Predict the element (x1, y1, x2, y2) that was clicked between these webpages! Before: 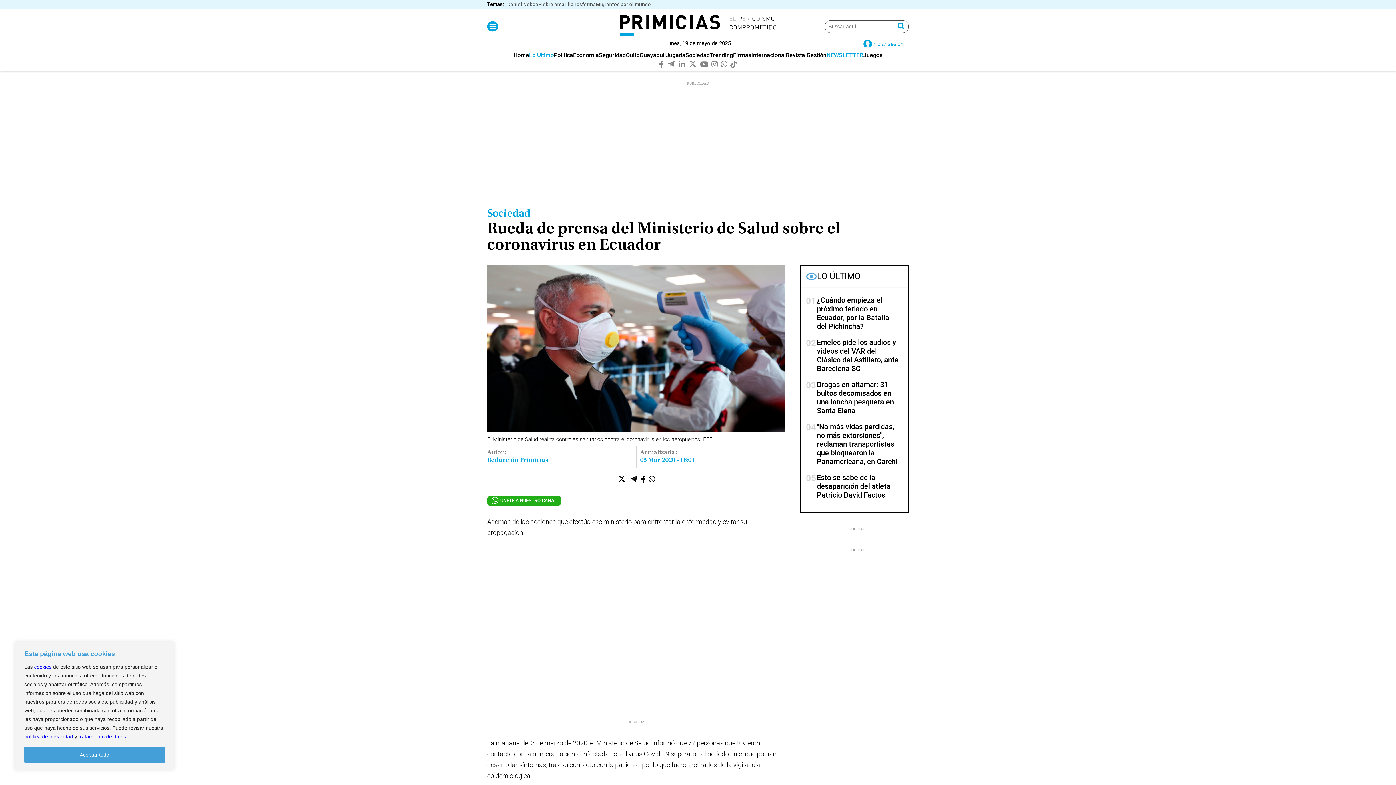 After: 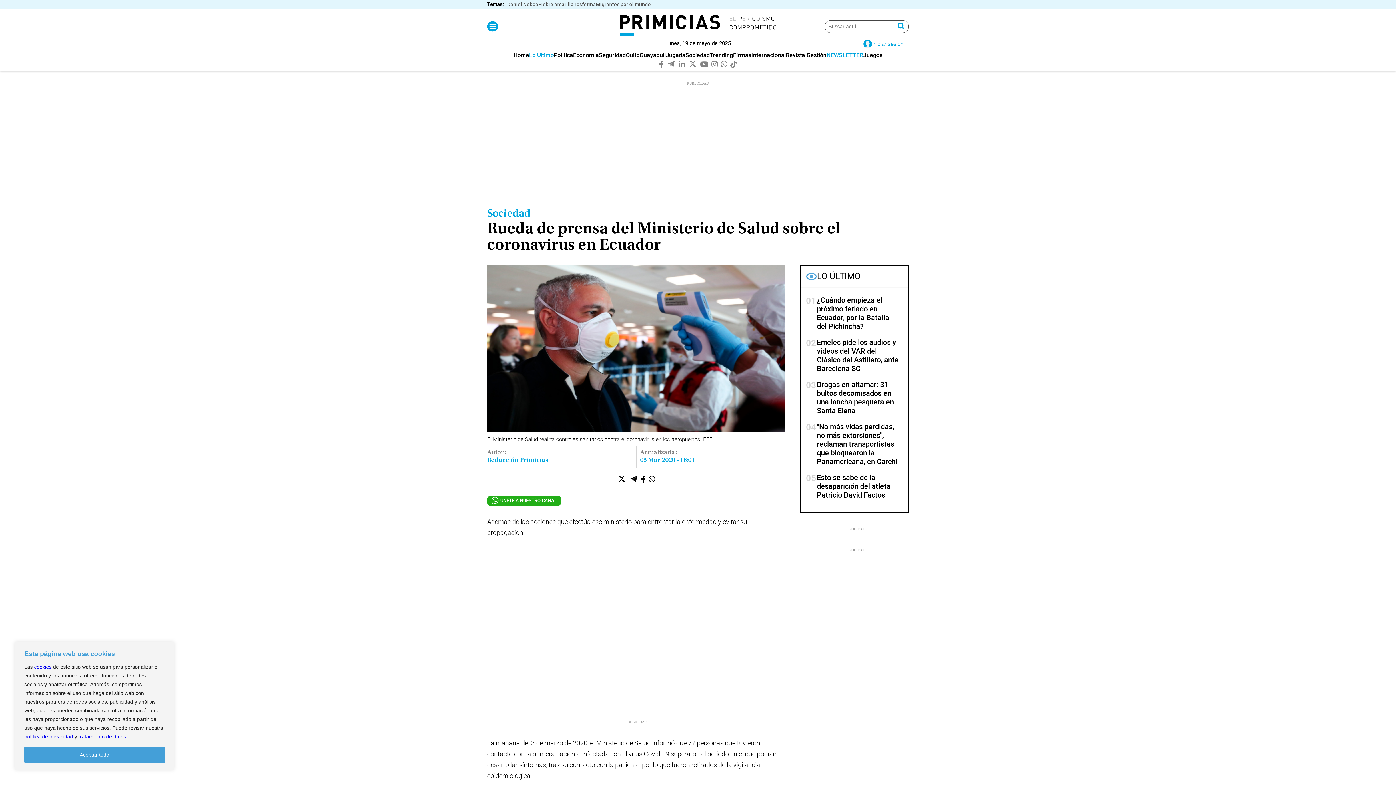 Action: bbox: (487, 496, 561, 506) label: ÚNETE A NUESTRO CANAL